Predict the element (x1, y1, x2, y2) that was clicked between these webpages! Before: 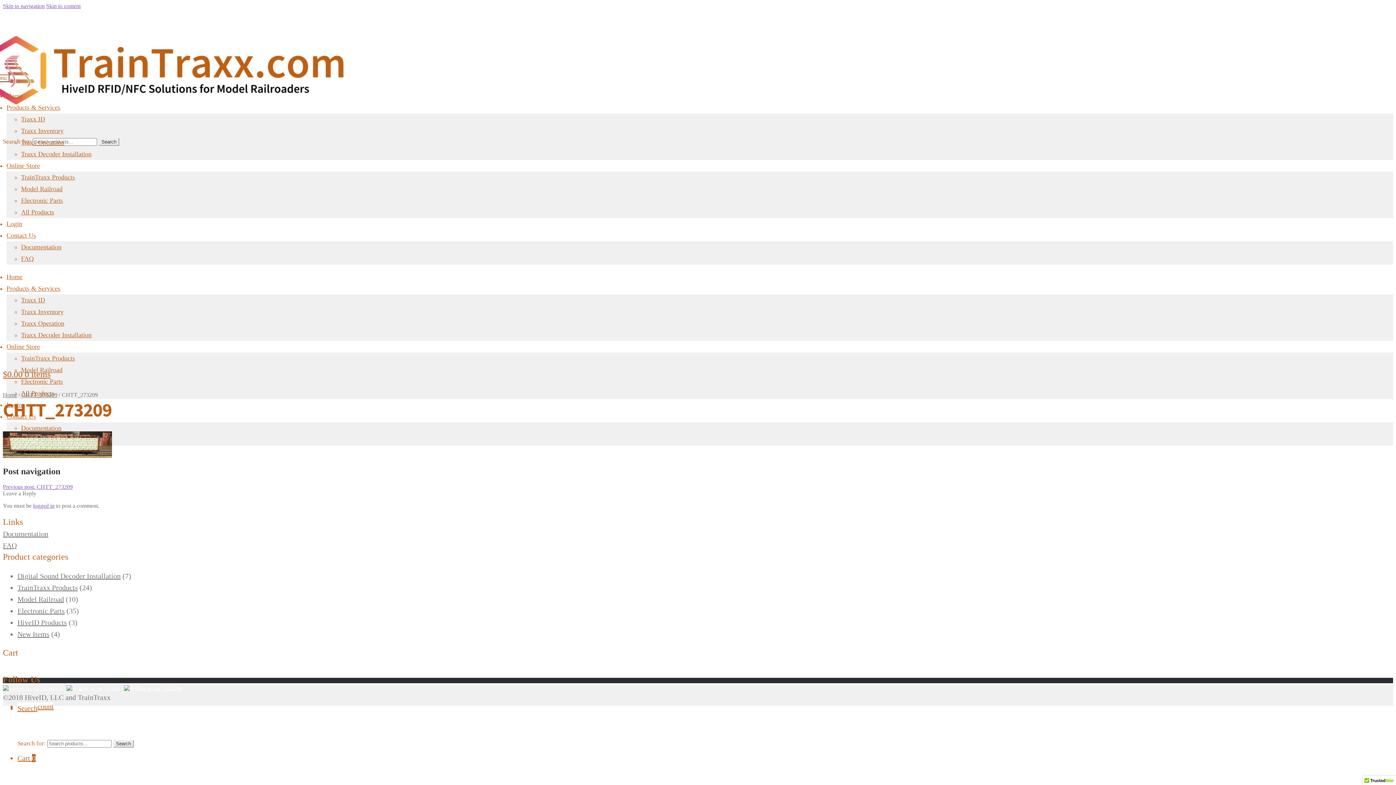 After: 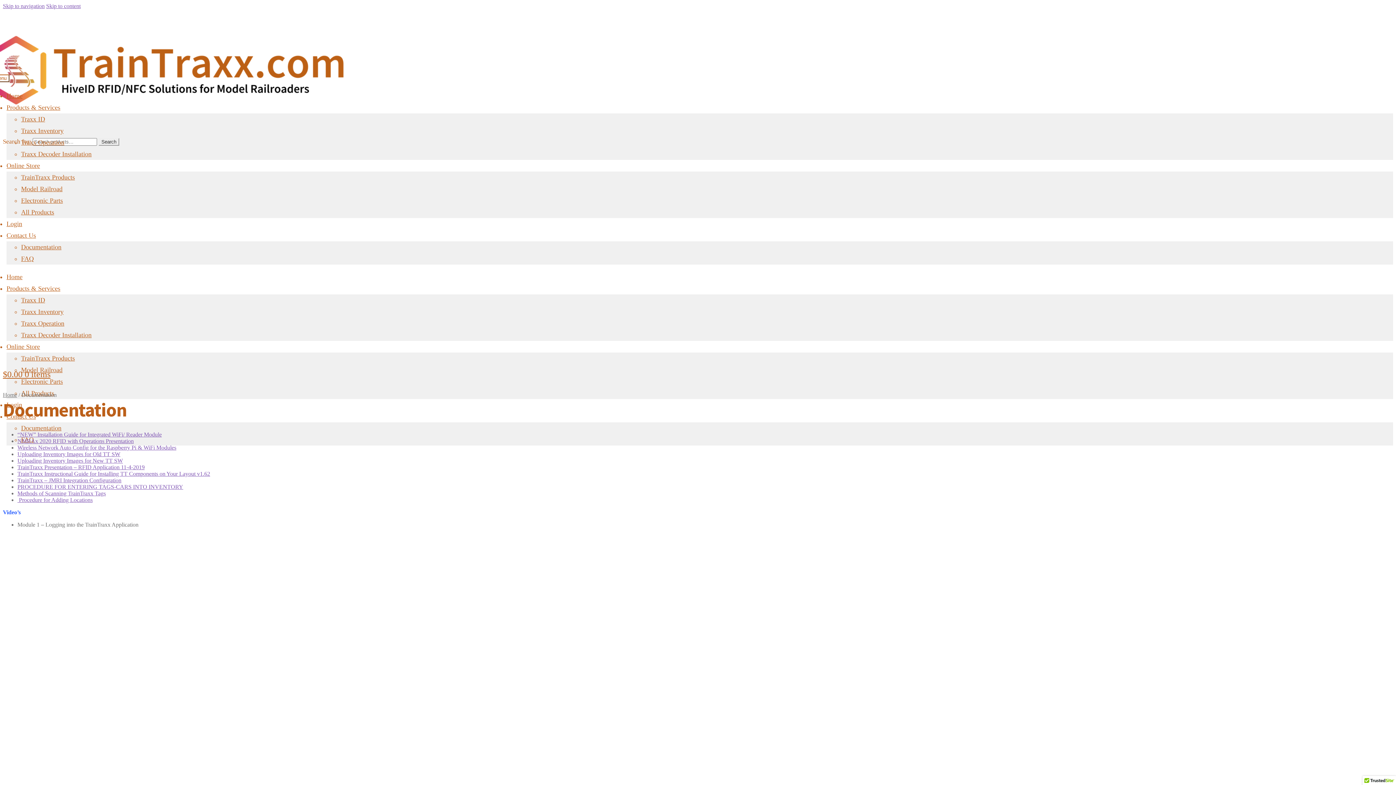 Action: bbox: (2, 530, 48, 538) label: Documentation